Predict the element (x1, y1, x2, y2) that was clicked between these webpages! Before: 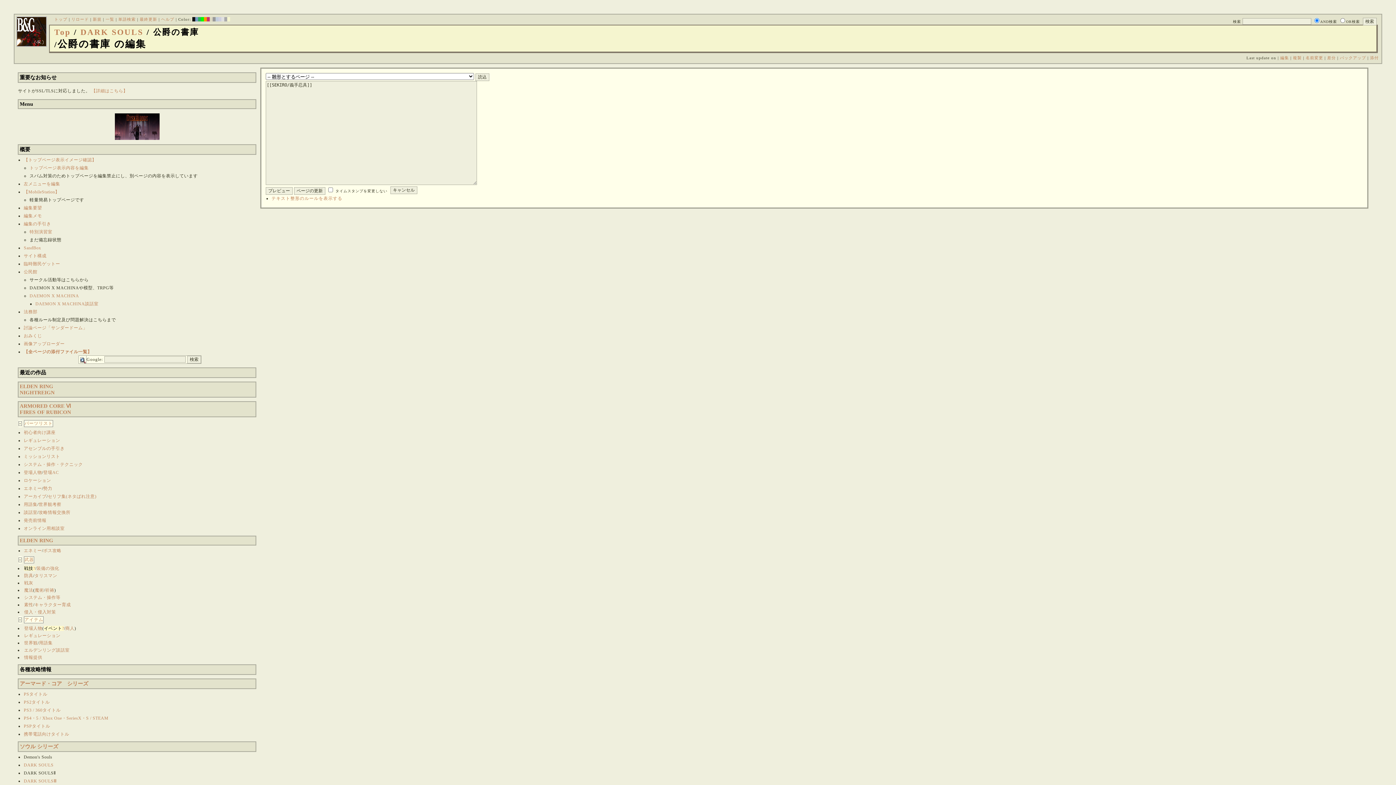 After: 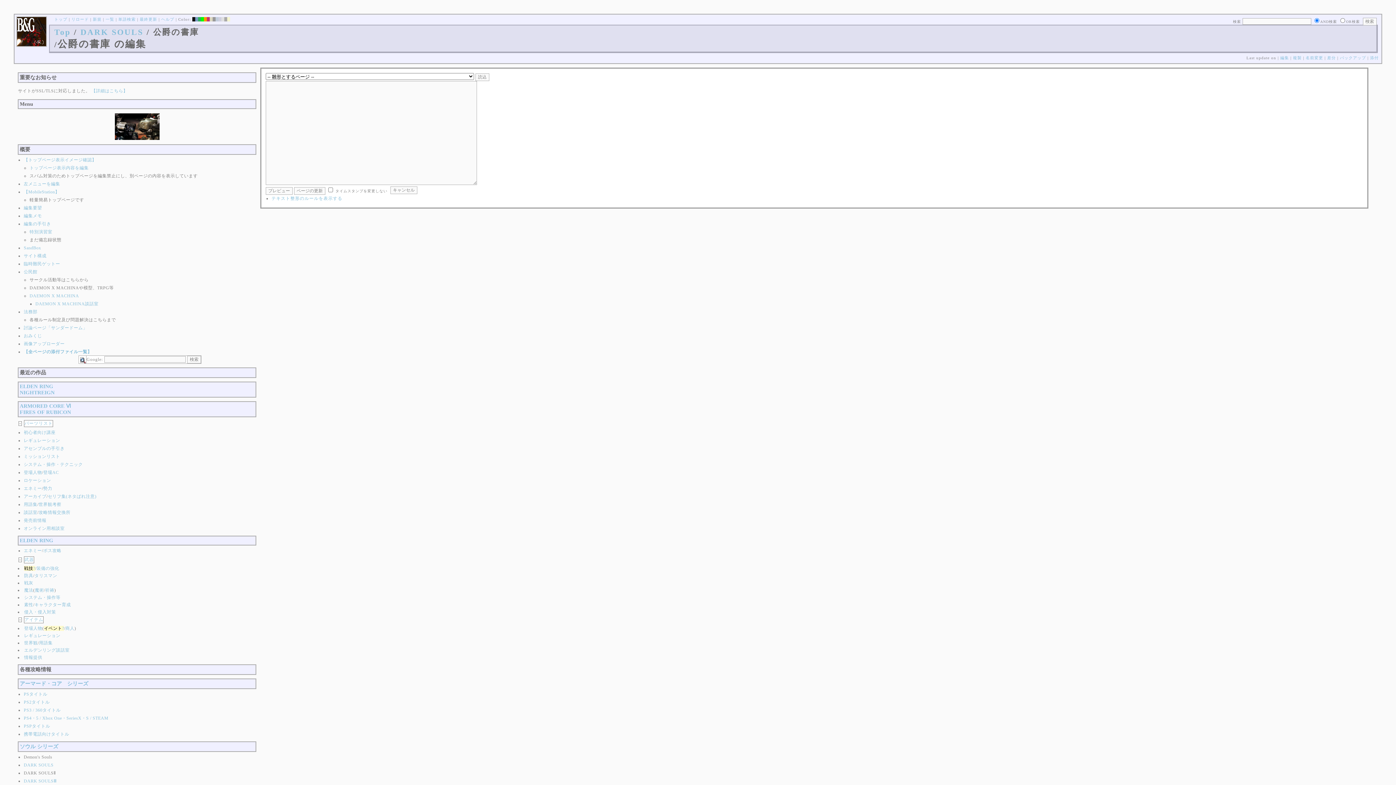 Action: bbox: (224, 17, 227, 21) label:   